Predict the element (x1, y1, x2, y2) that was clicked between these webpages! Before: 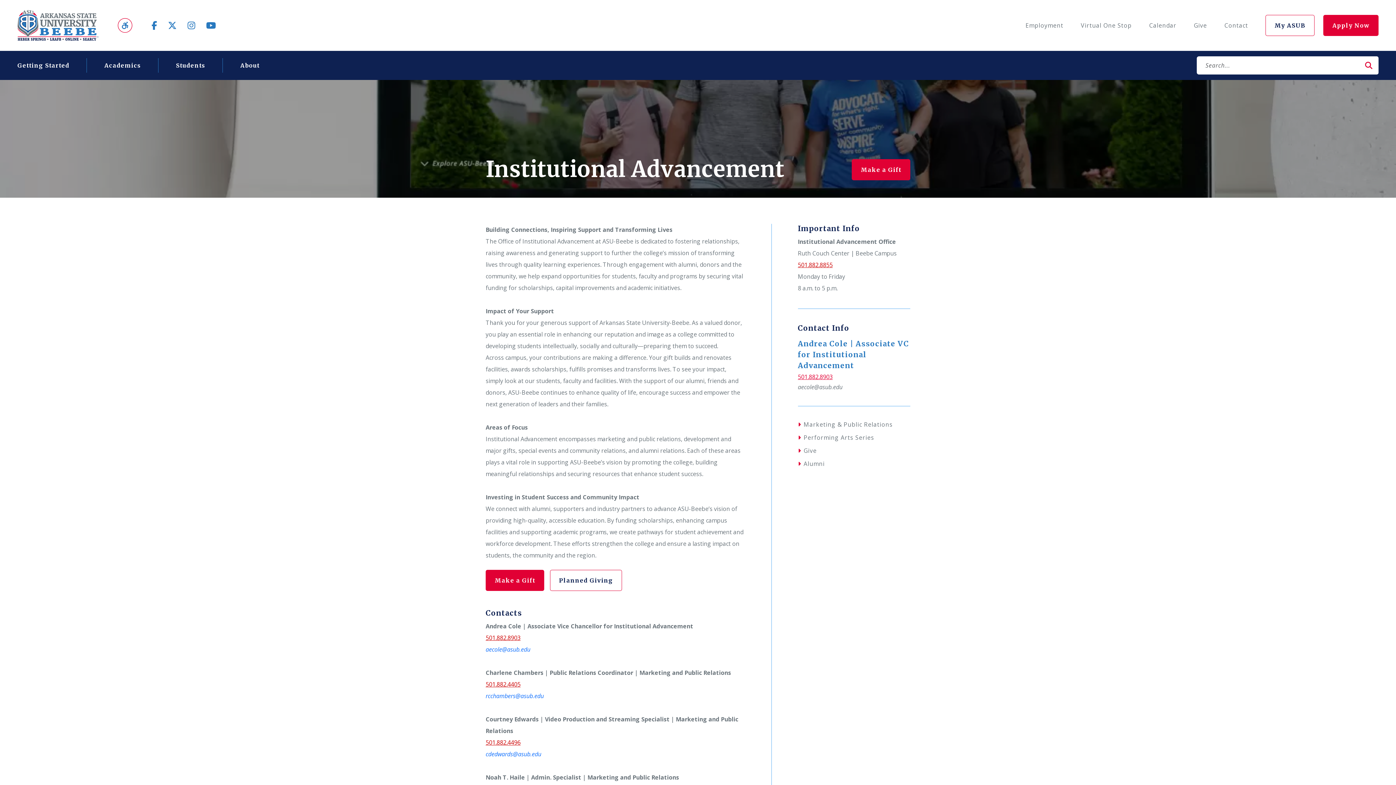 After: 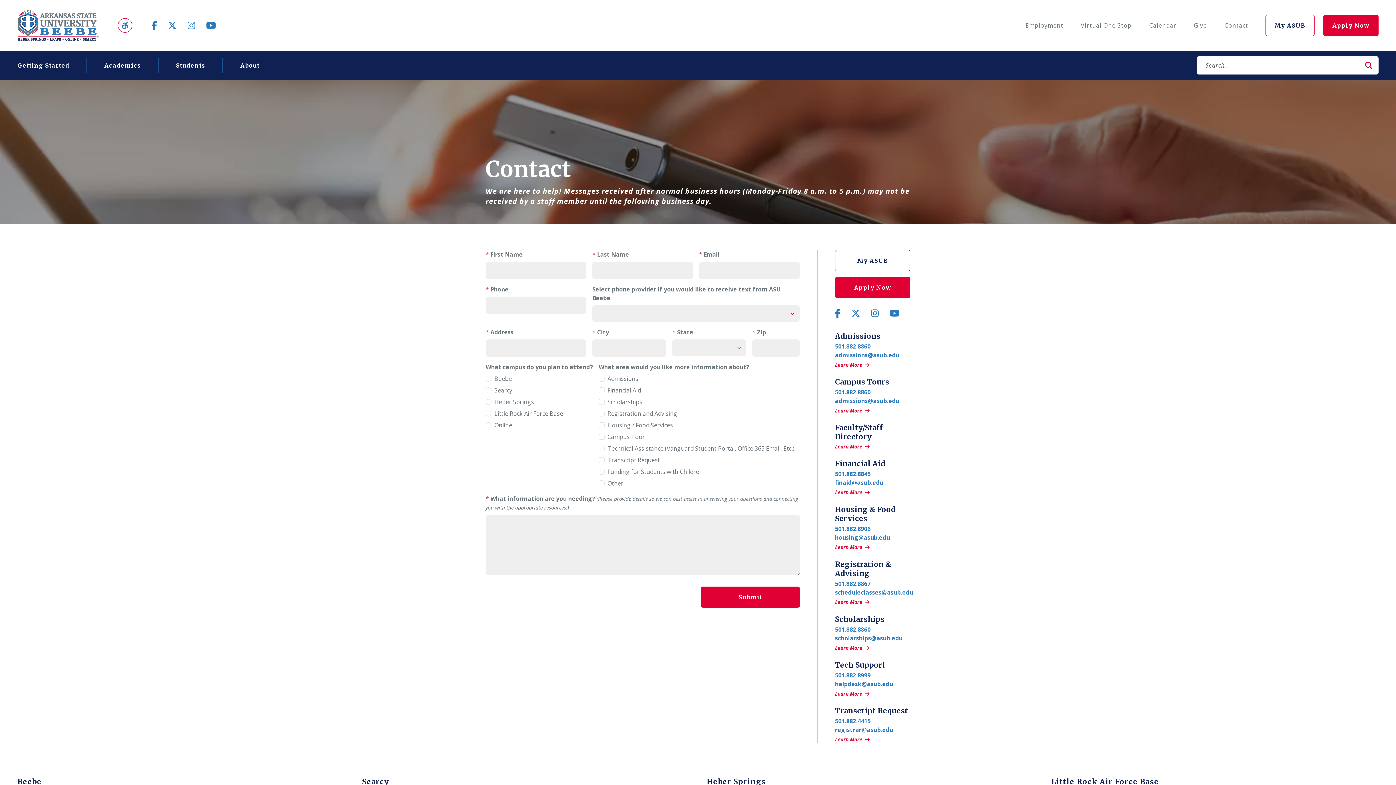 Action: bbox: (1224, 21, 1248, 29) label: Contact